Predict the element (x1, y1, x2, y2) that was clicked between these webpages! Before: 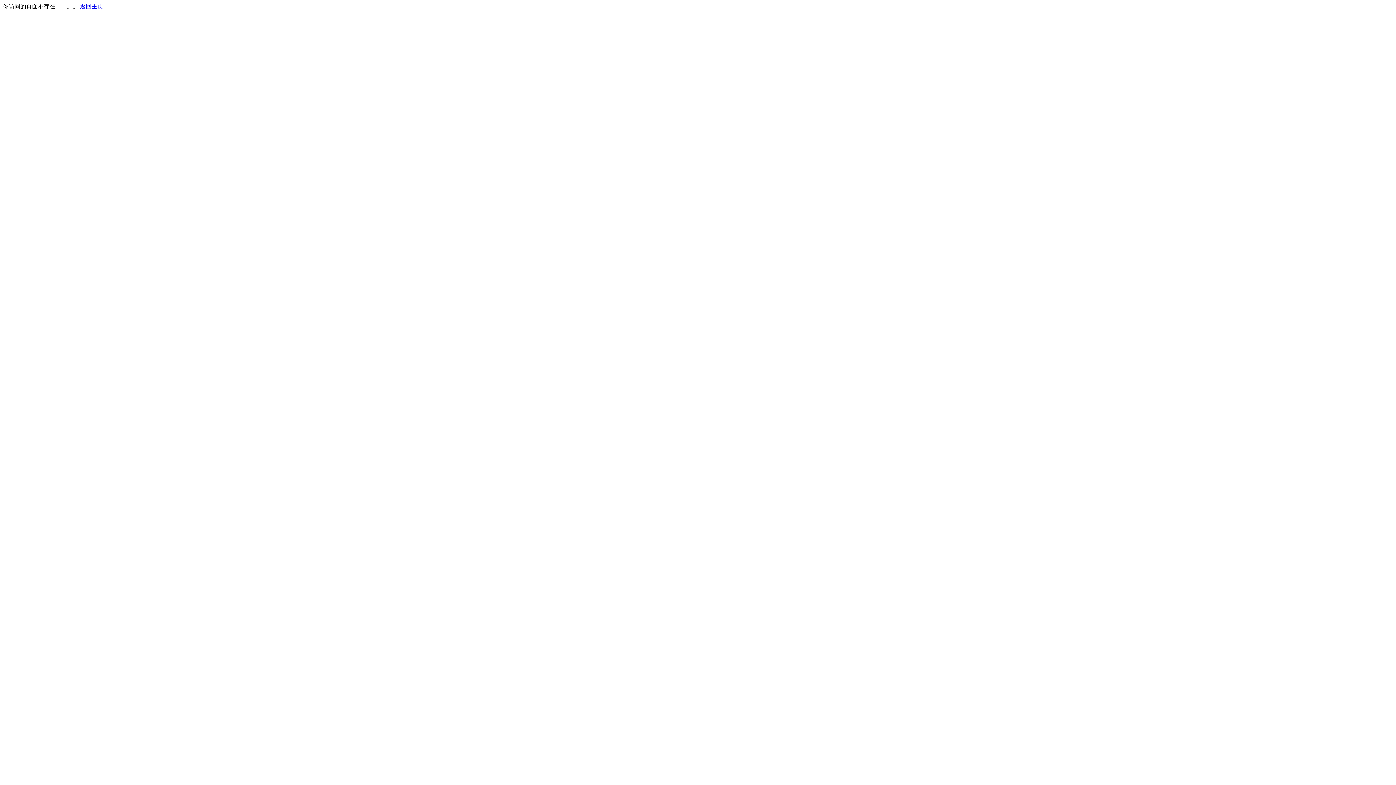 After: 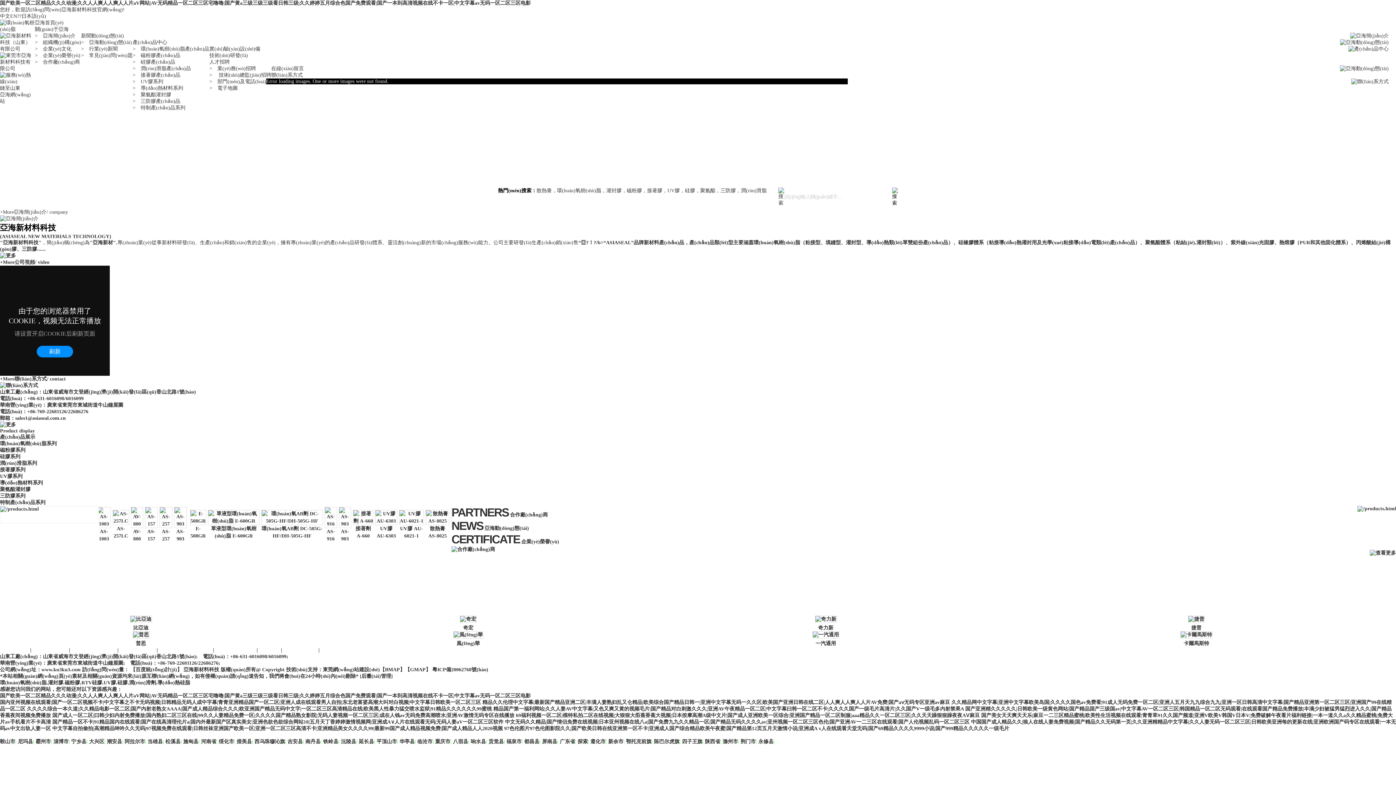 Action: bbox: (80, 3, 103, 9) label: 返回主页